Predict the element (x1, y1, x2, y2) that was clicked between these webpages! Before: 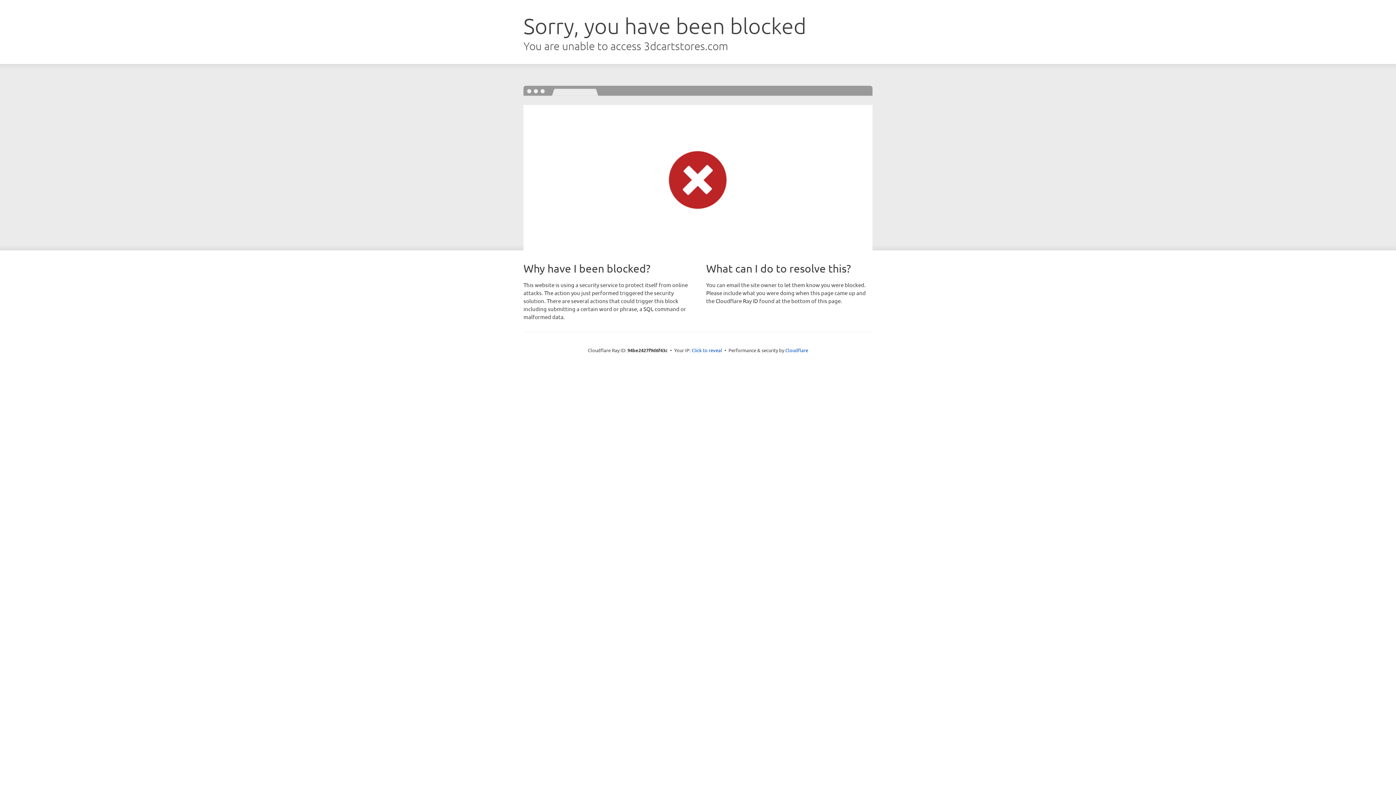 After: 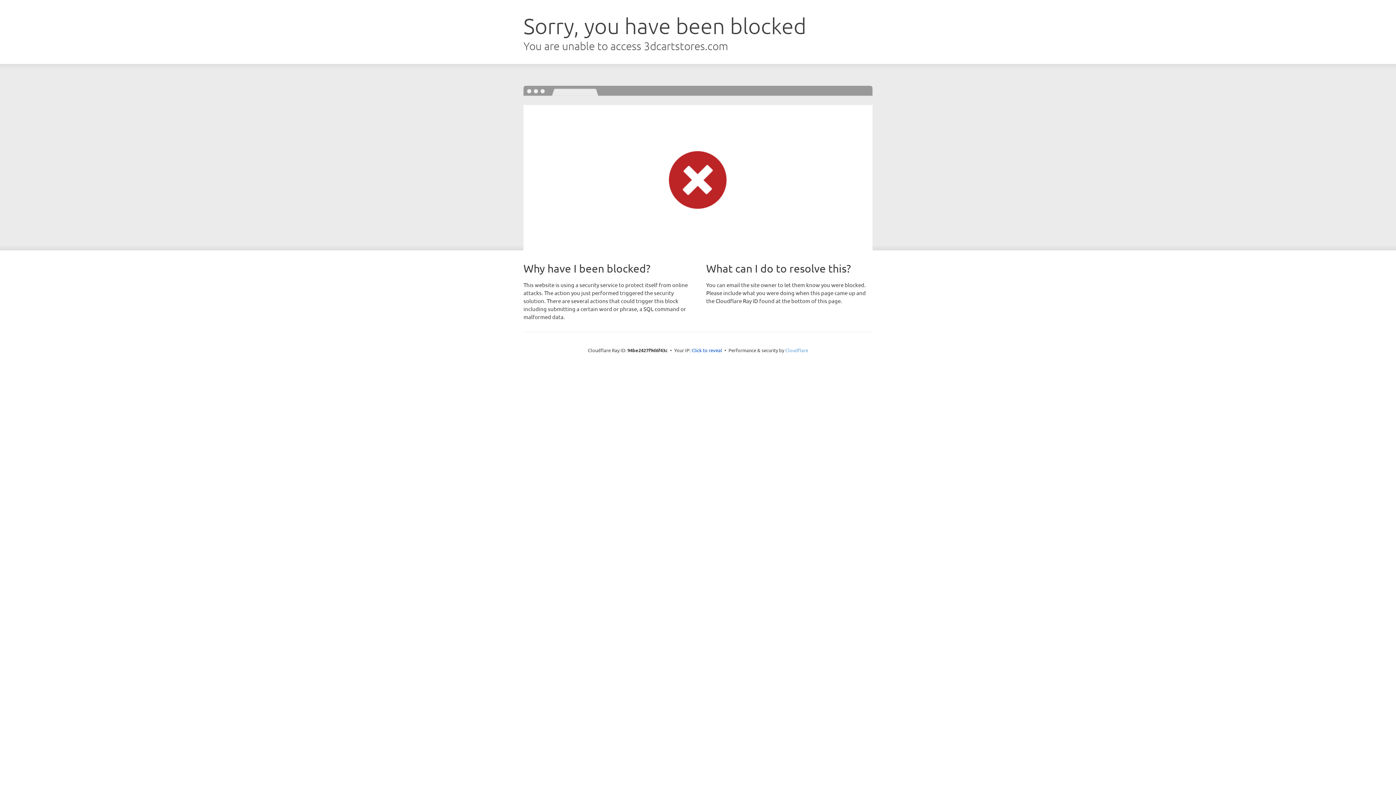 Action: bbox: (785, 347, 808, 353) label: Cloudflare